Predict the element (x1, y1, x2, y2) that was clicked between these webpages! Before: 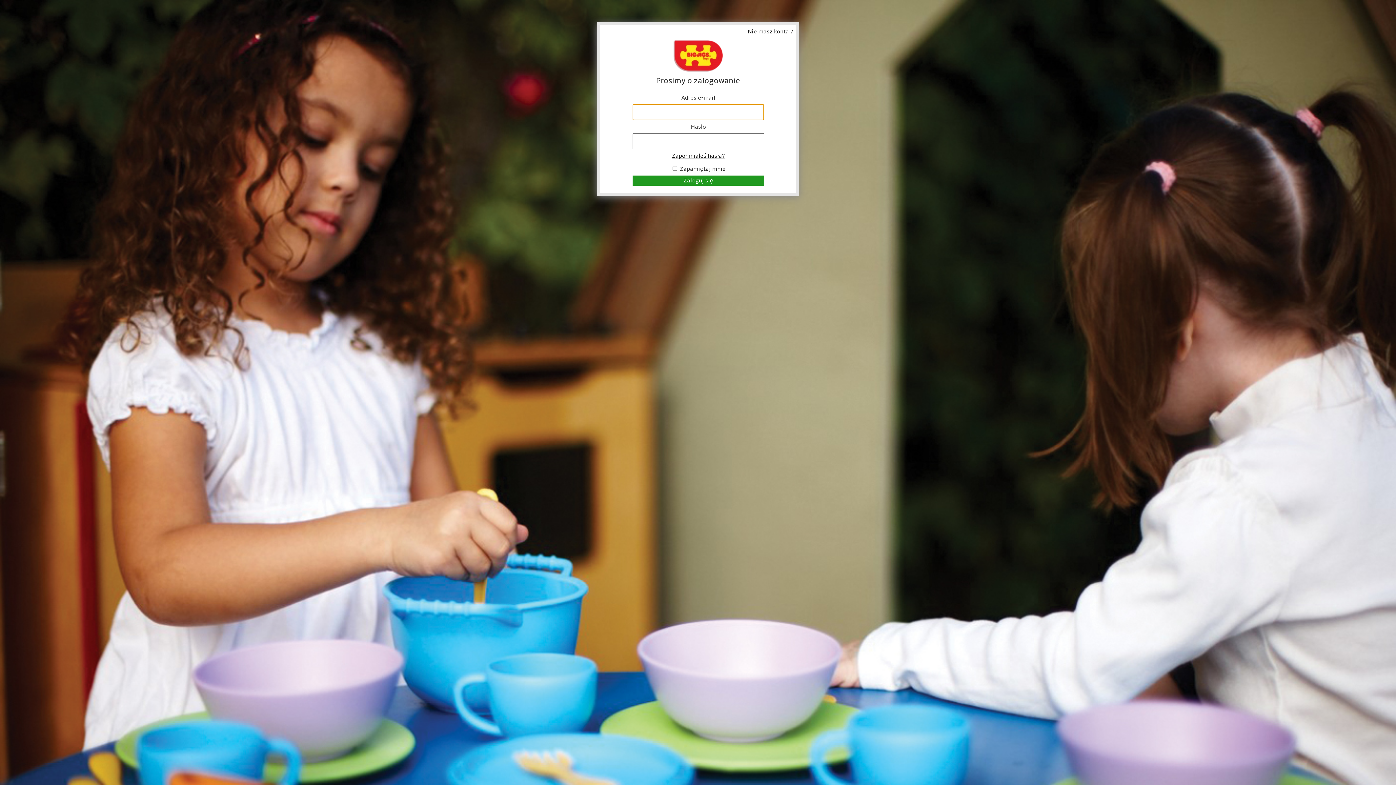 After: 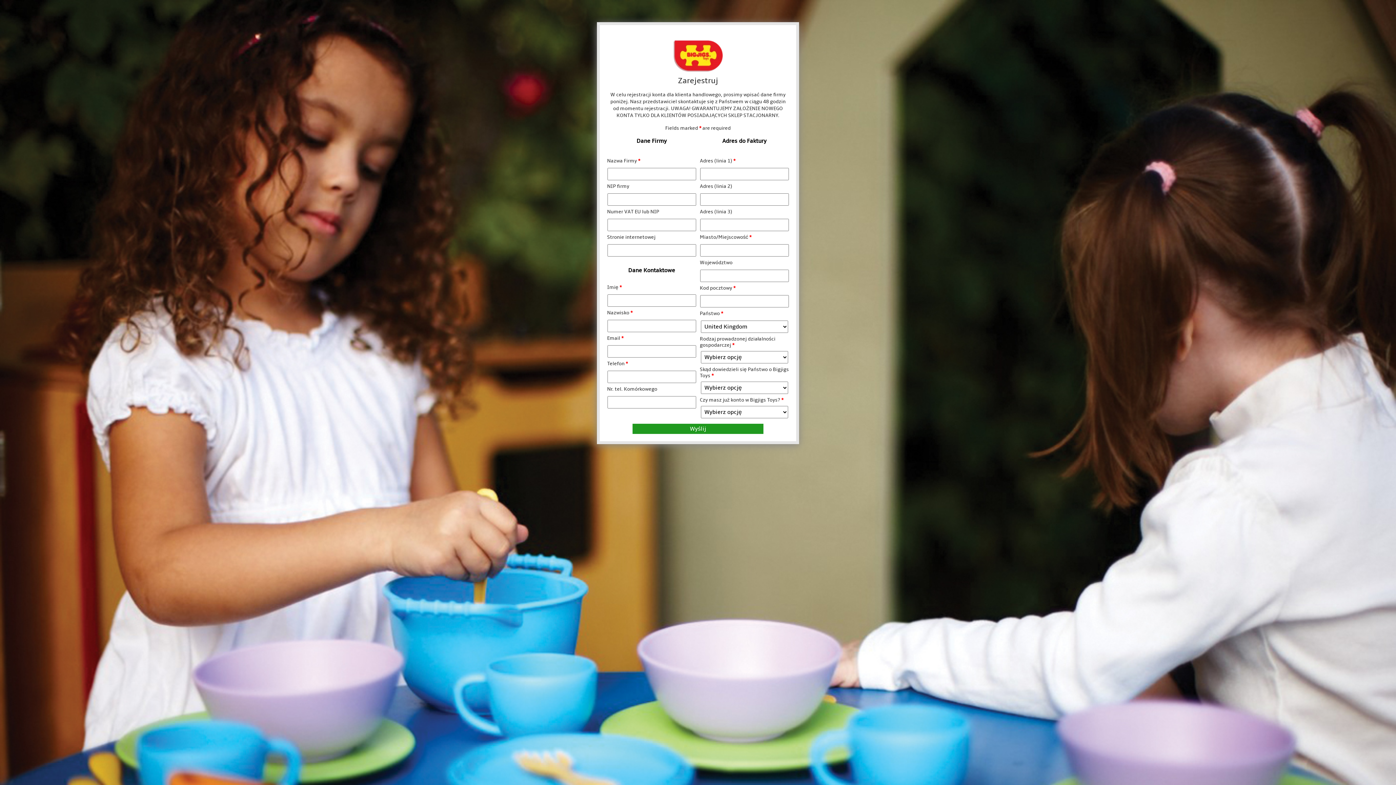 Action: label: Nie masz konta ?
Kliknij, aby założyć konto bbox: (700, 28, 793, 35)